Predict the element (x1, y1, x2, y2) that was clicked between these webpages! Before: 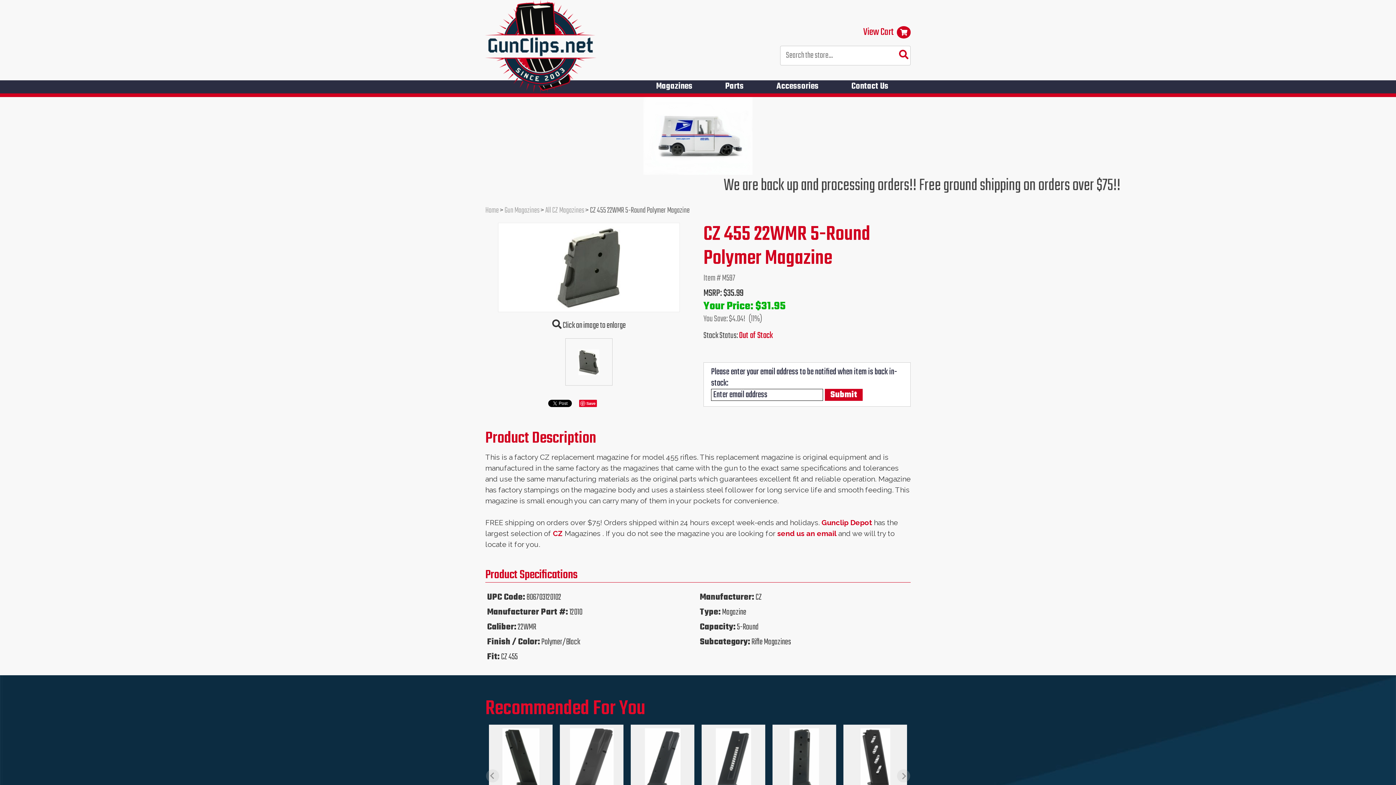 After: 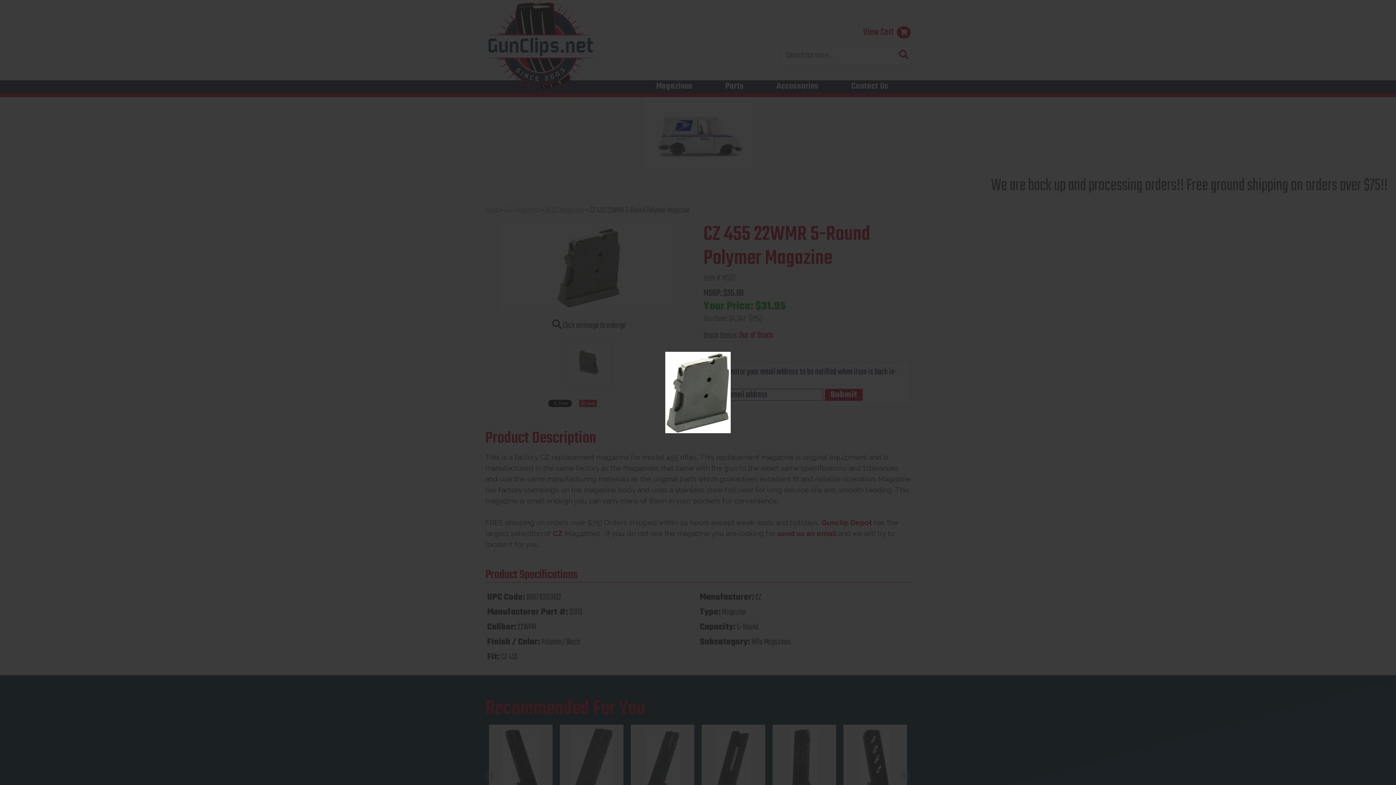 Action: bbox: (552, 260, 625, 274)